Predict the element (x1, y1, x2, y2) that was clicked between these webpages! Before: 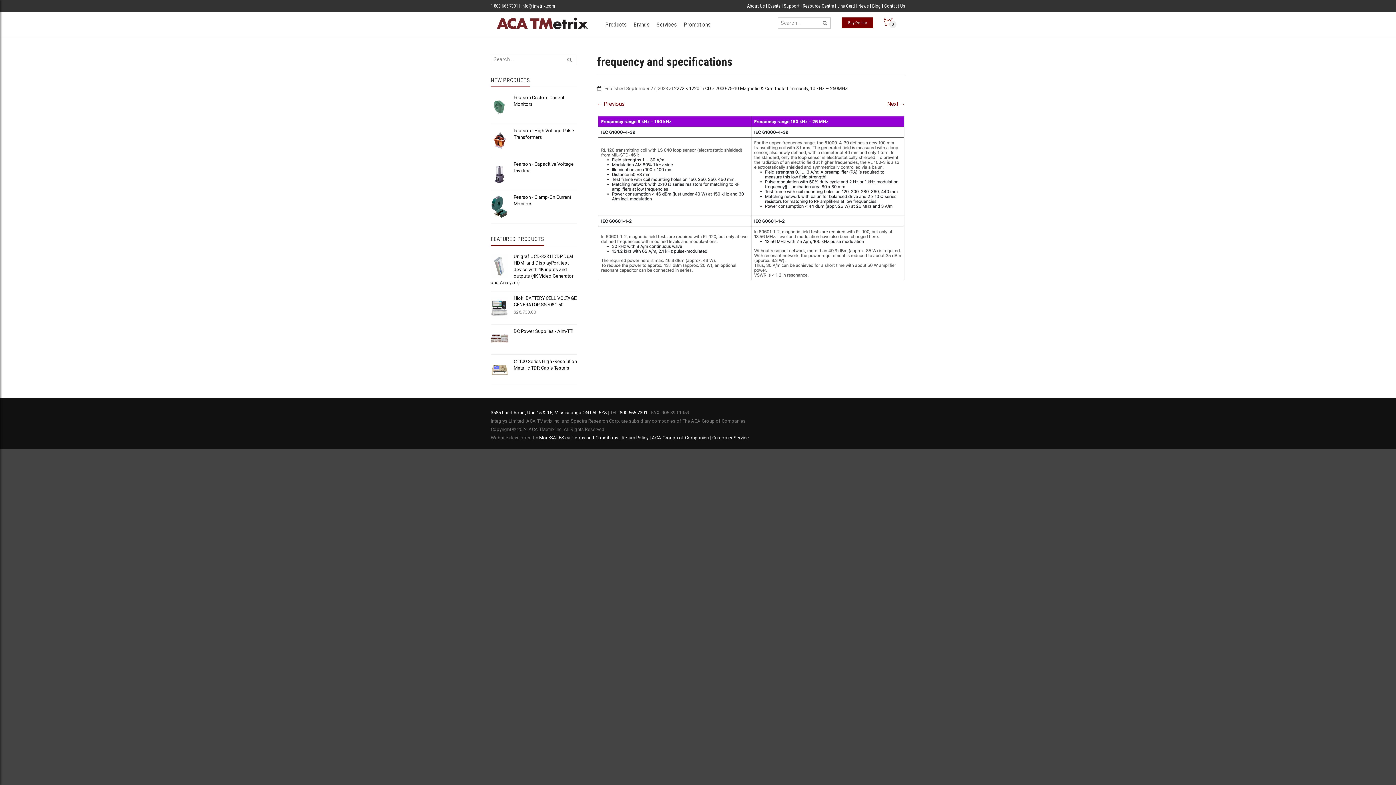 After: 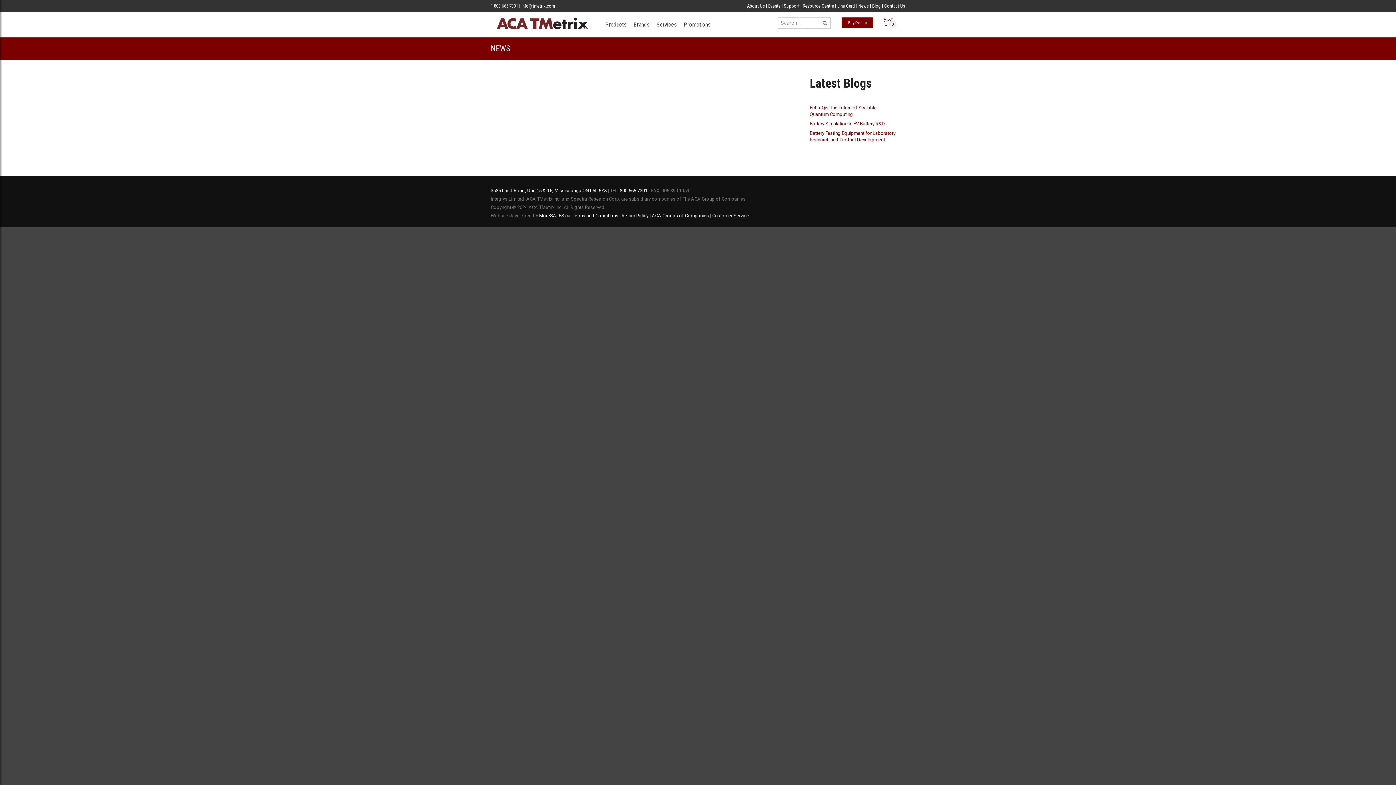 Action: bbox: (858, 3, 869, 8) label: News